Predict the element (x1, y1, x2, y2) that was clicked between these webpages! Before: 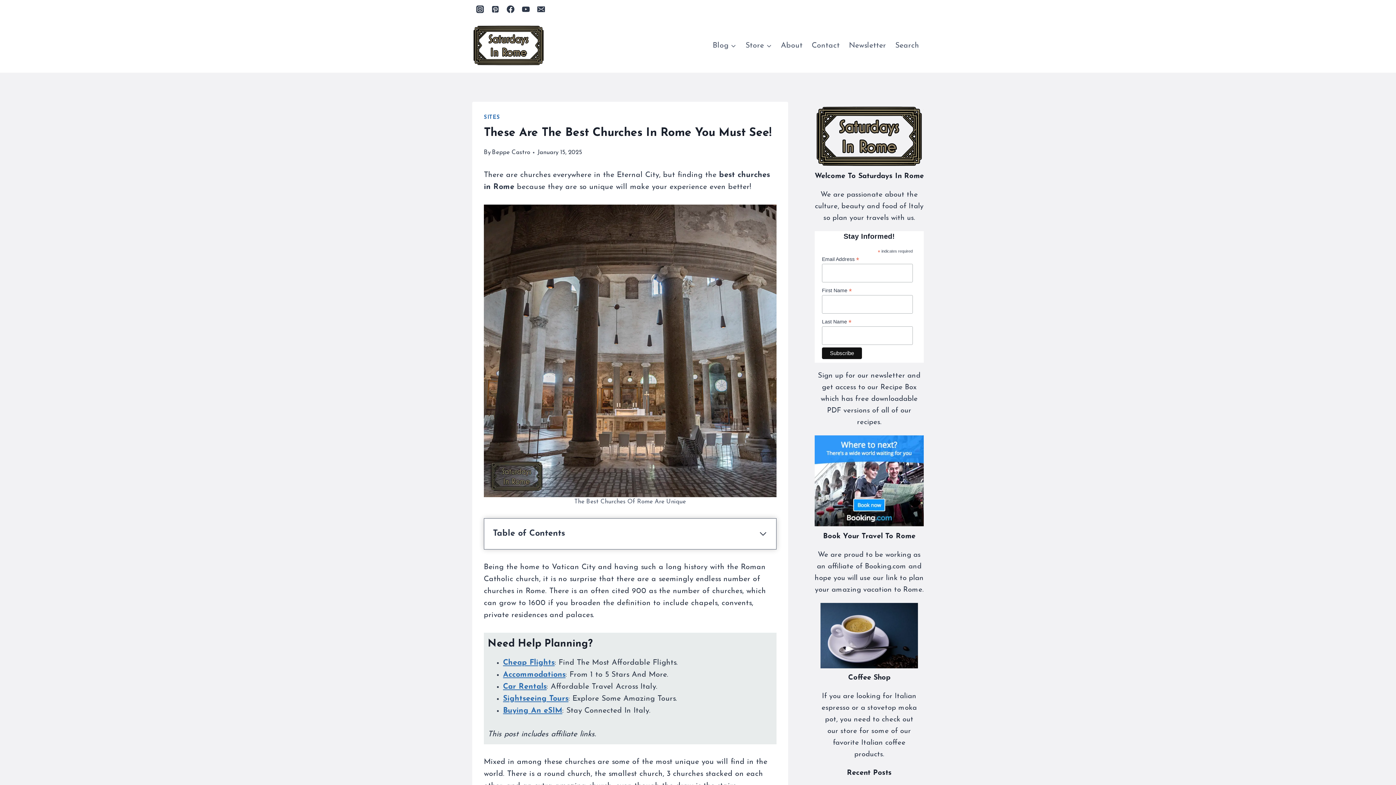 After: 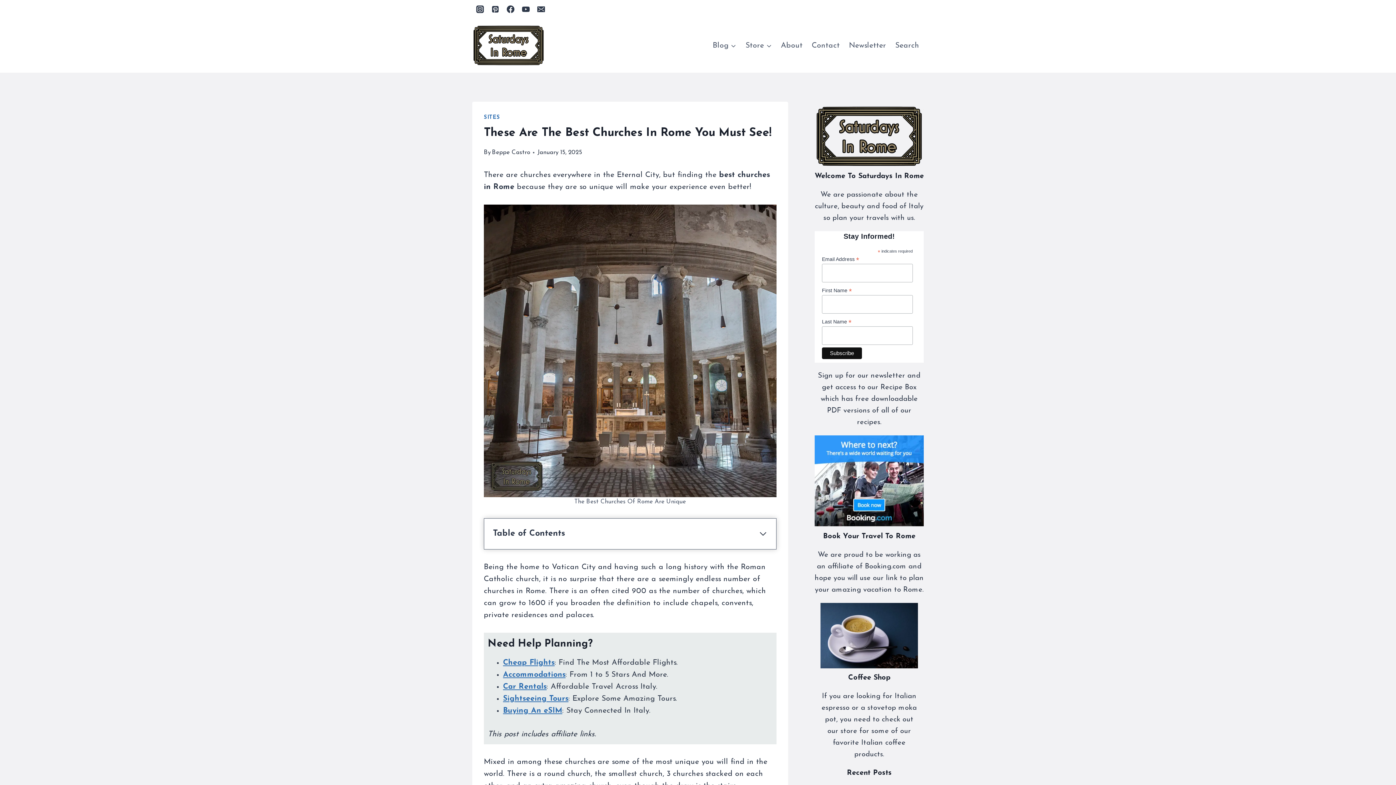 Action: bbox: (820, 603, 918, 668)